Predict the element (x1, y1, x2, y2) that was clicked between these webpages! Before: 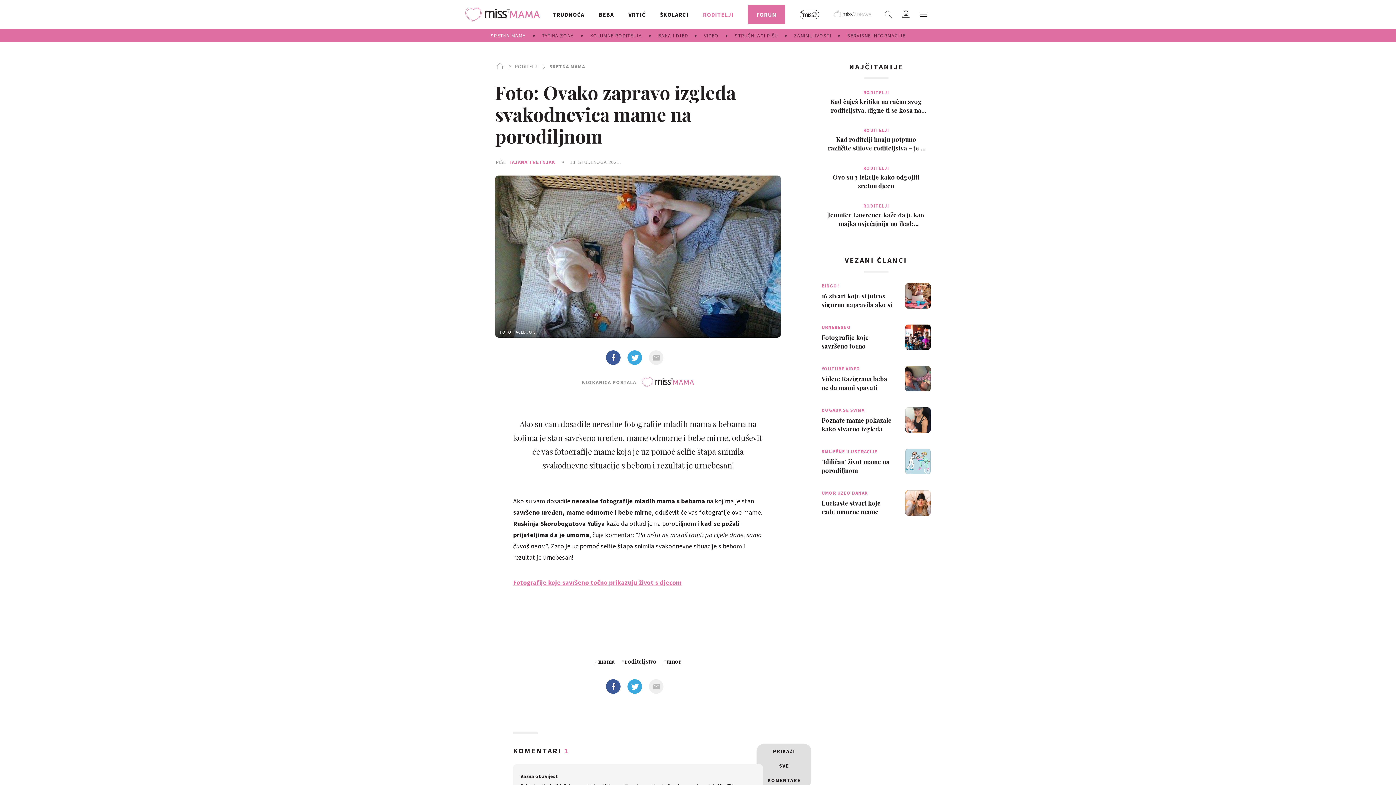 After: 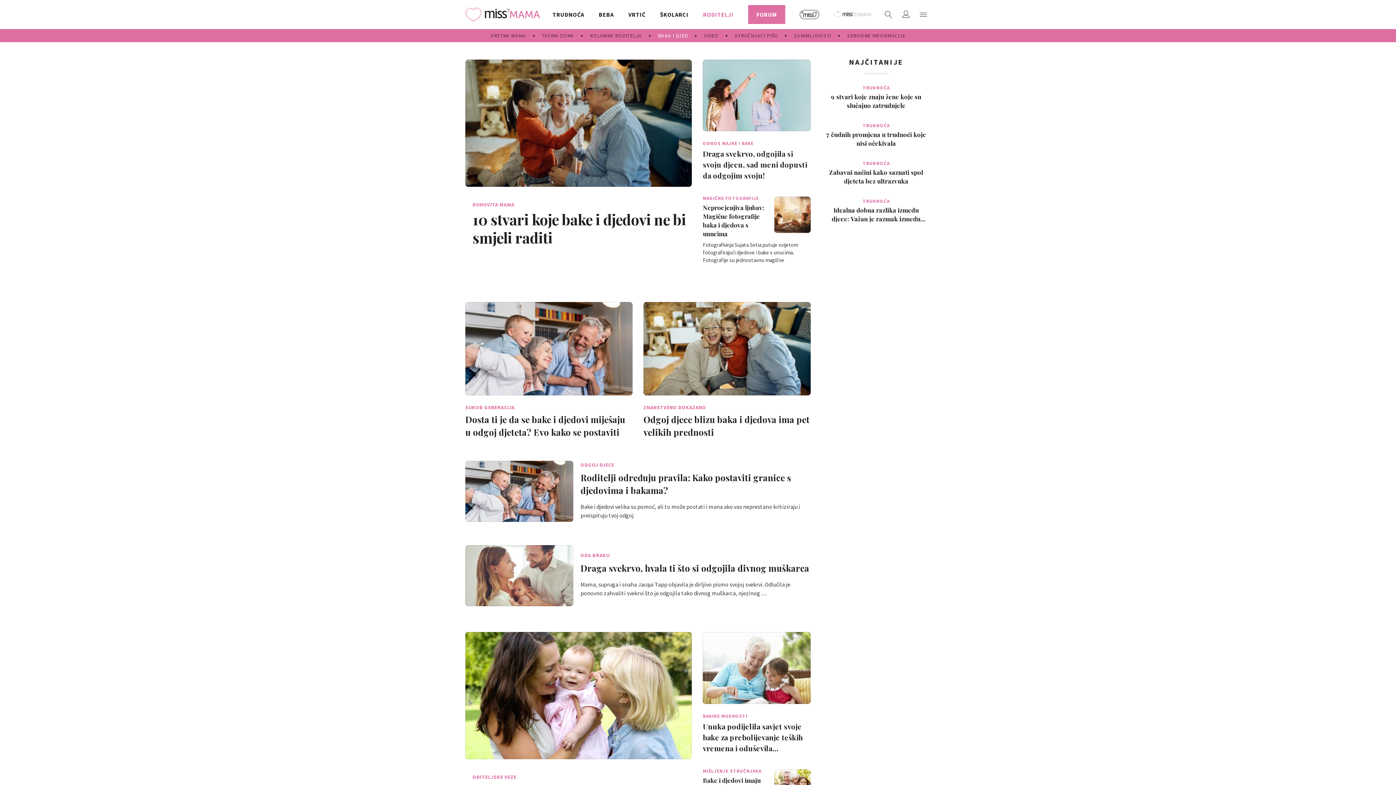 Action: bbox: (650, 29, 696, 42) label: BAKA I DJED